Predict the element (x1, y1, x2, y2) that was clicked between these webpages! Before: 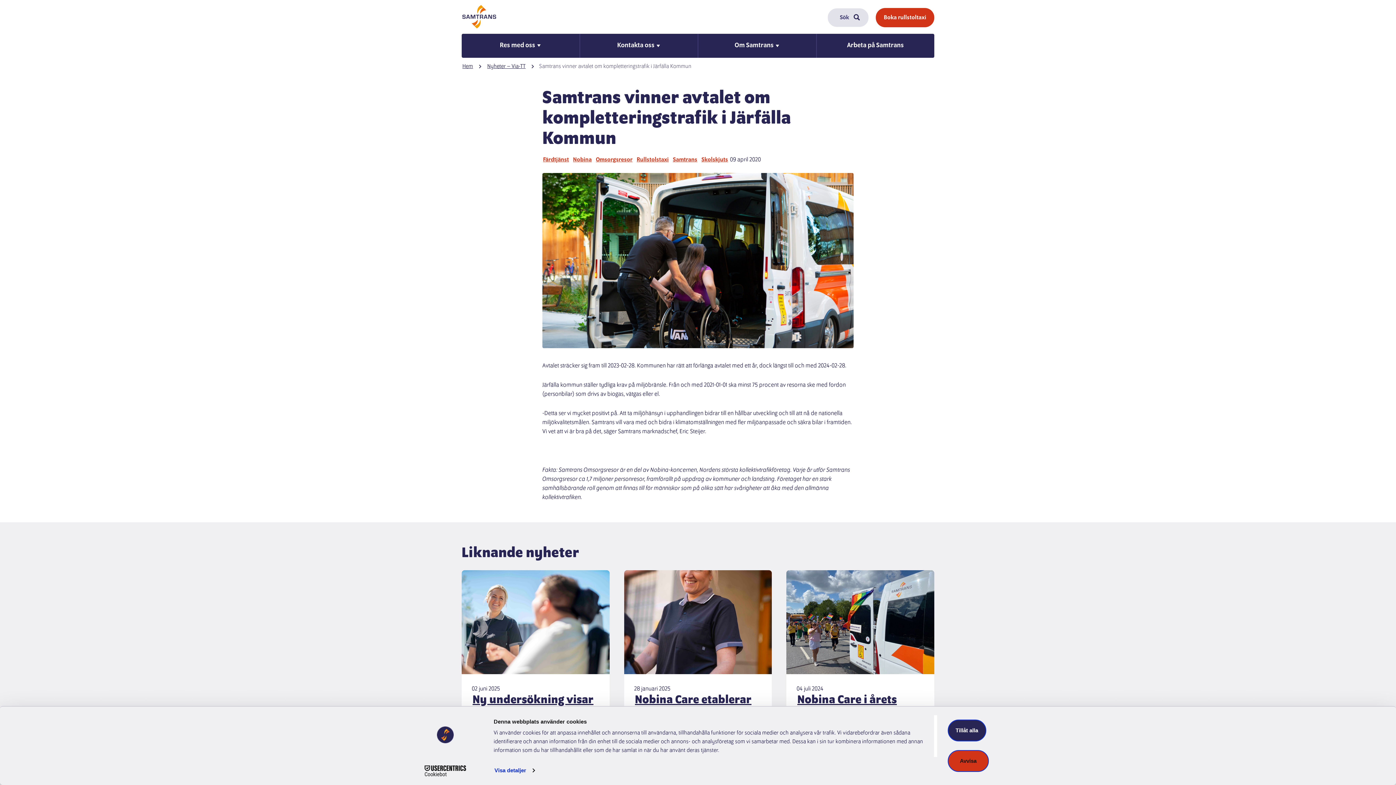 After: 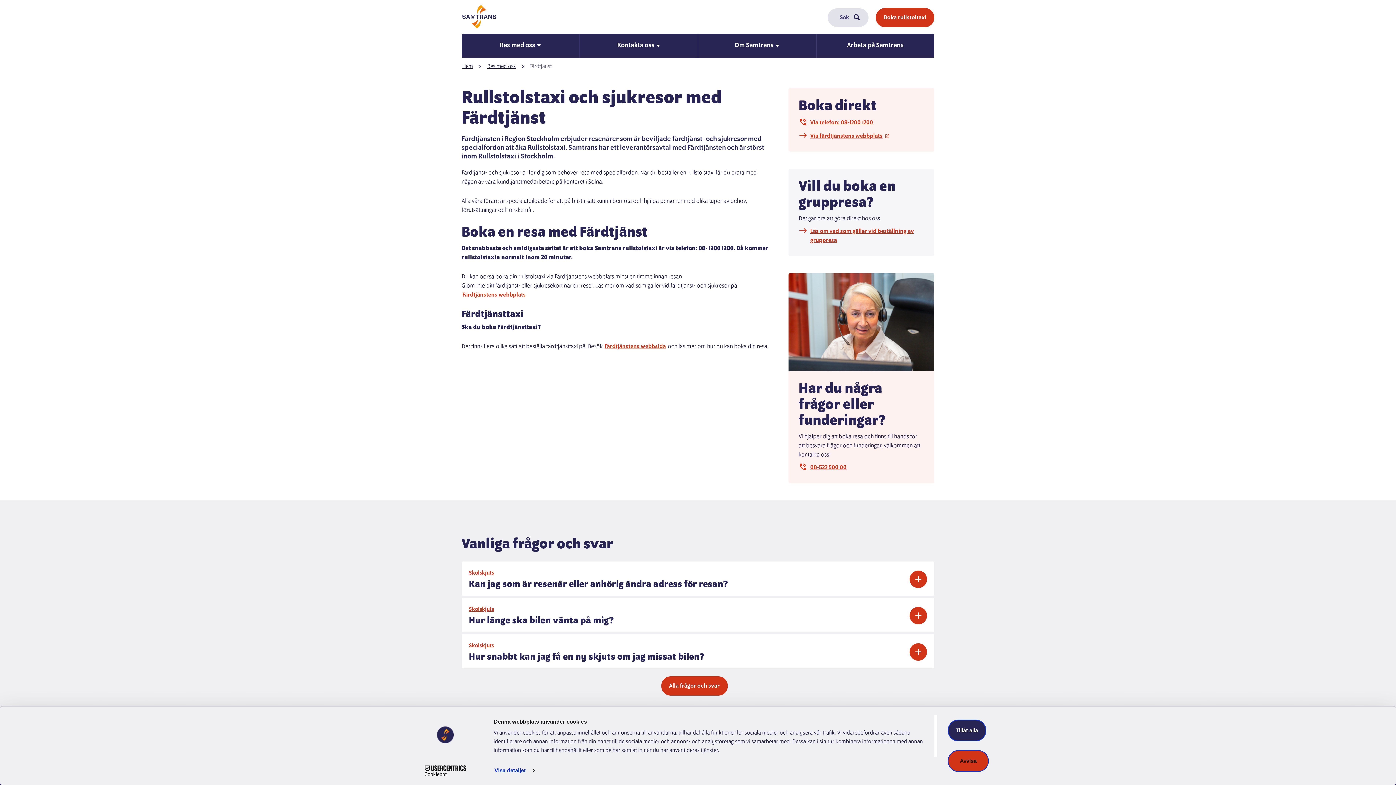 Action: bbox: (876, 8, 934, 27) label: Boka rullstoltaxi